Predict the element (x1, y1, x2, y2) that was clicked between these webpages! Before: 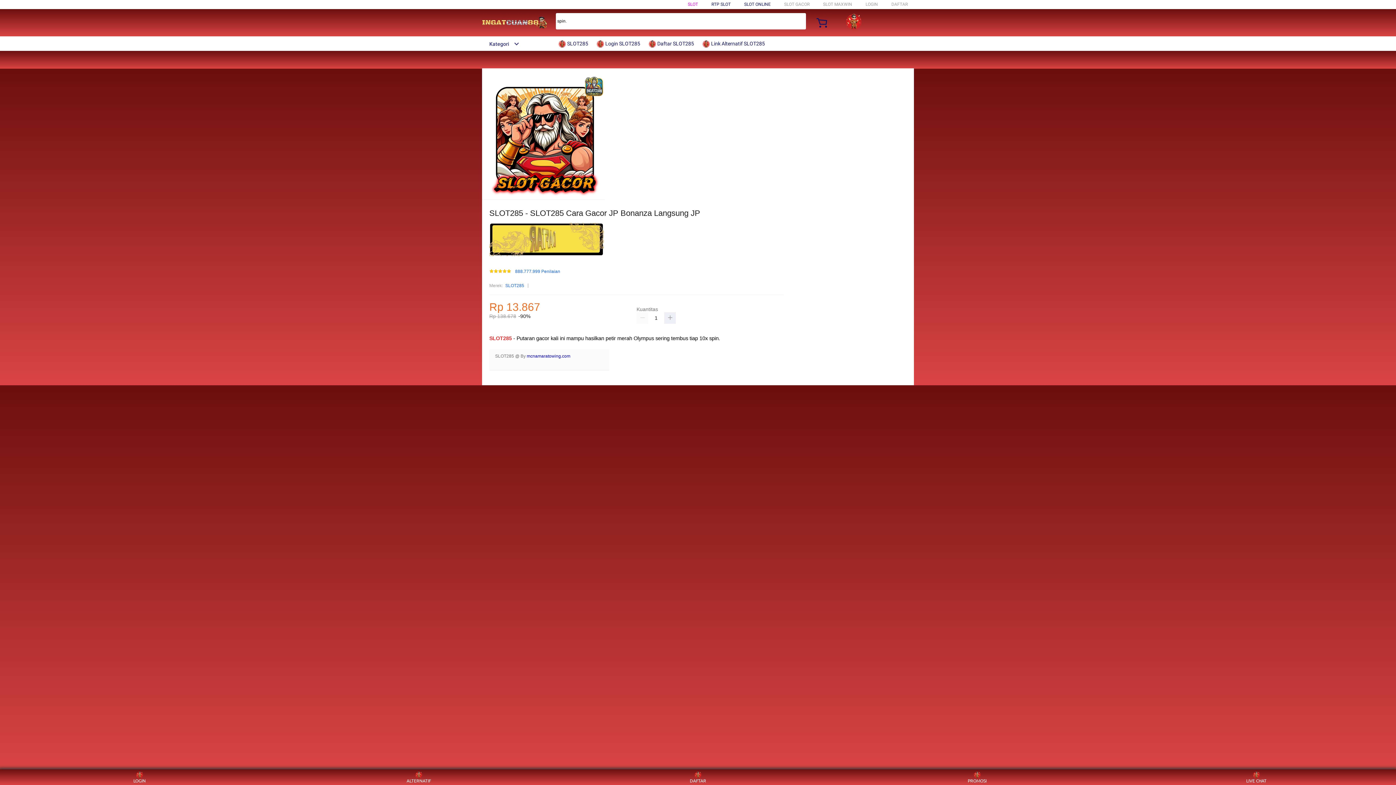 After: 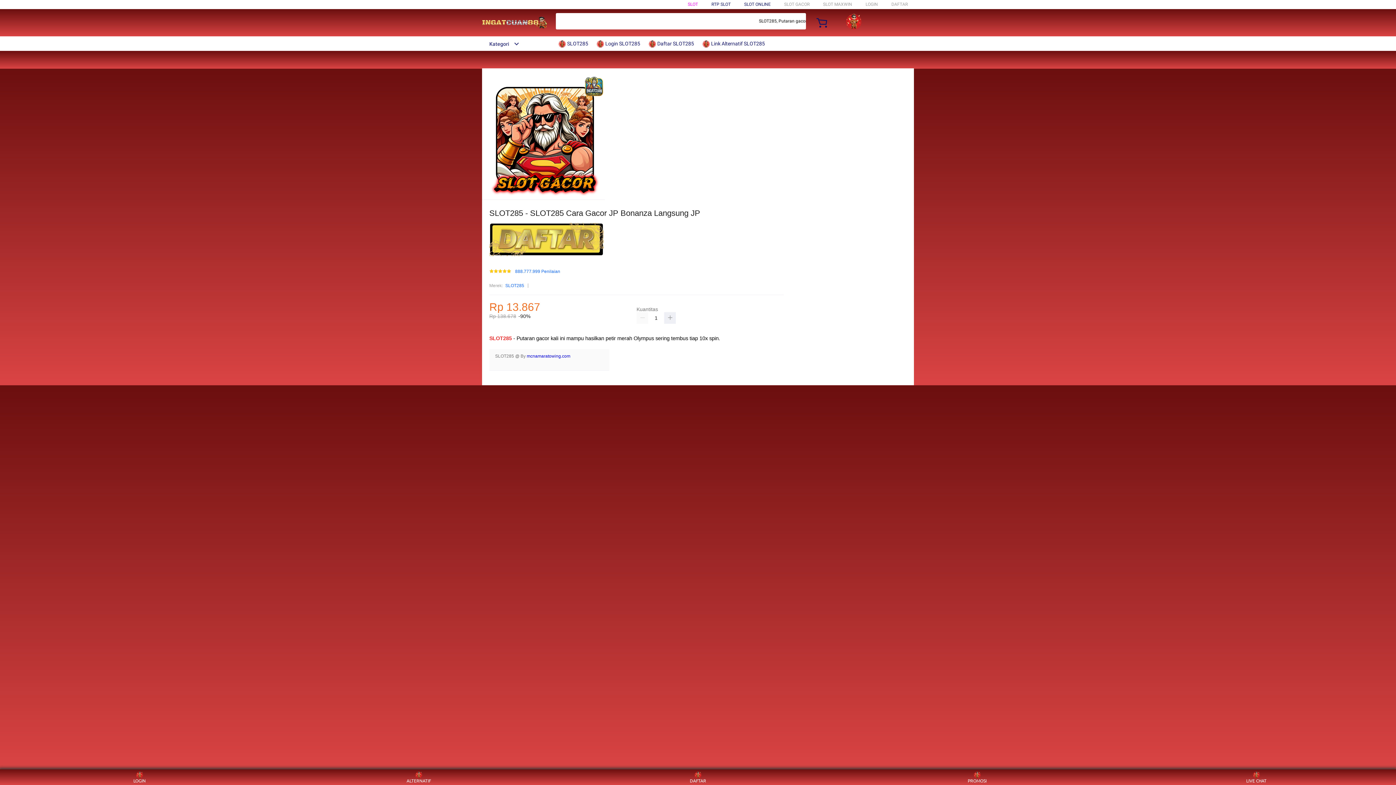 Action: label:  SLOT285 bbox: (558, 36, 592, 50)